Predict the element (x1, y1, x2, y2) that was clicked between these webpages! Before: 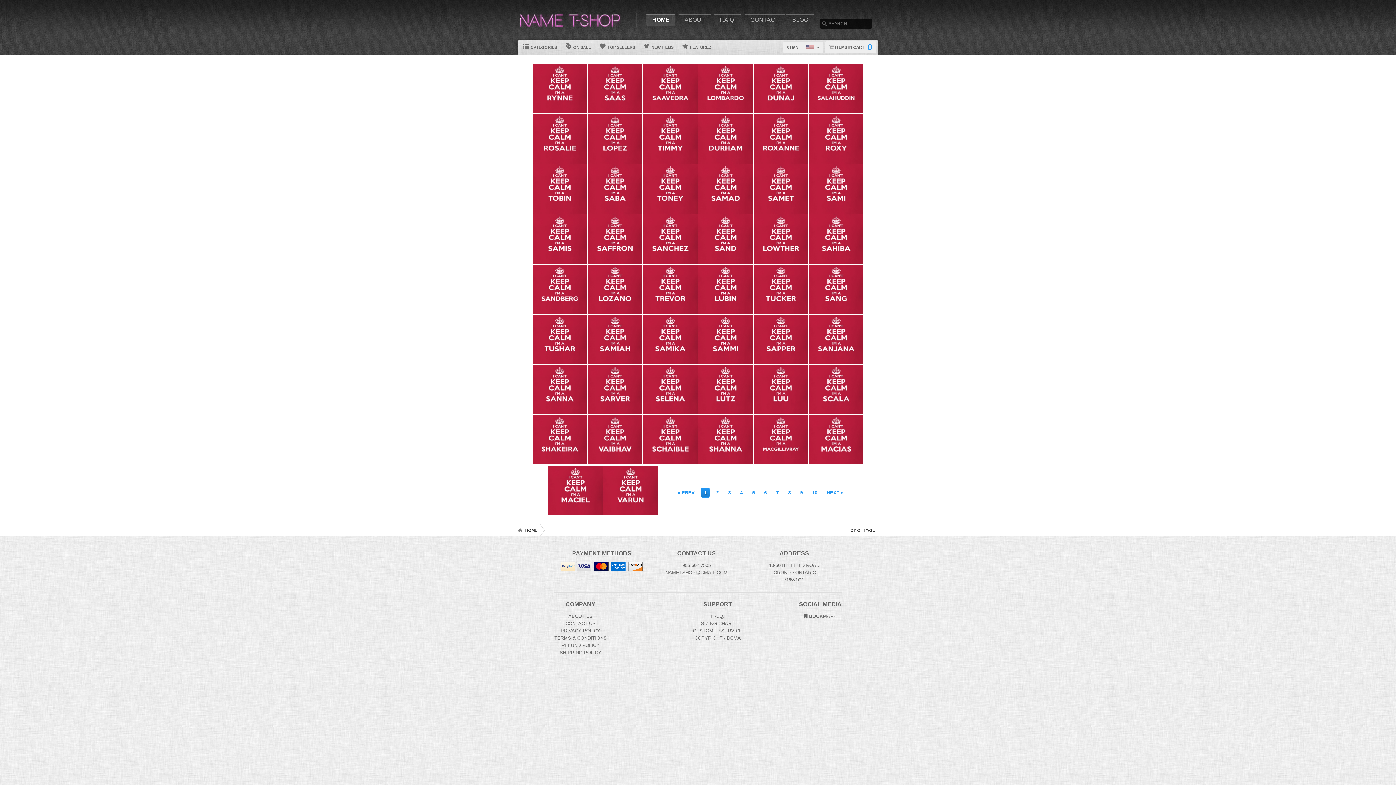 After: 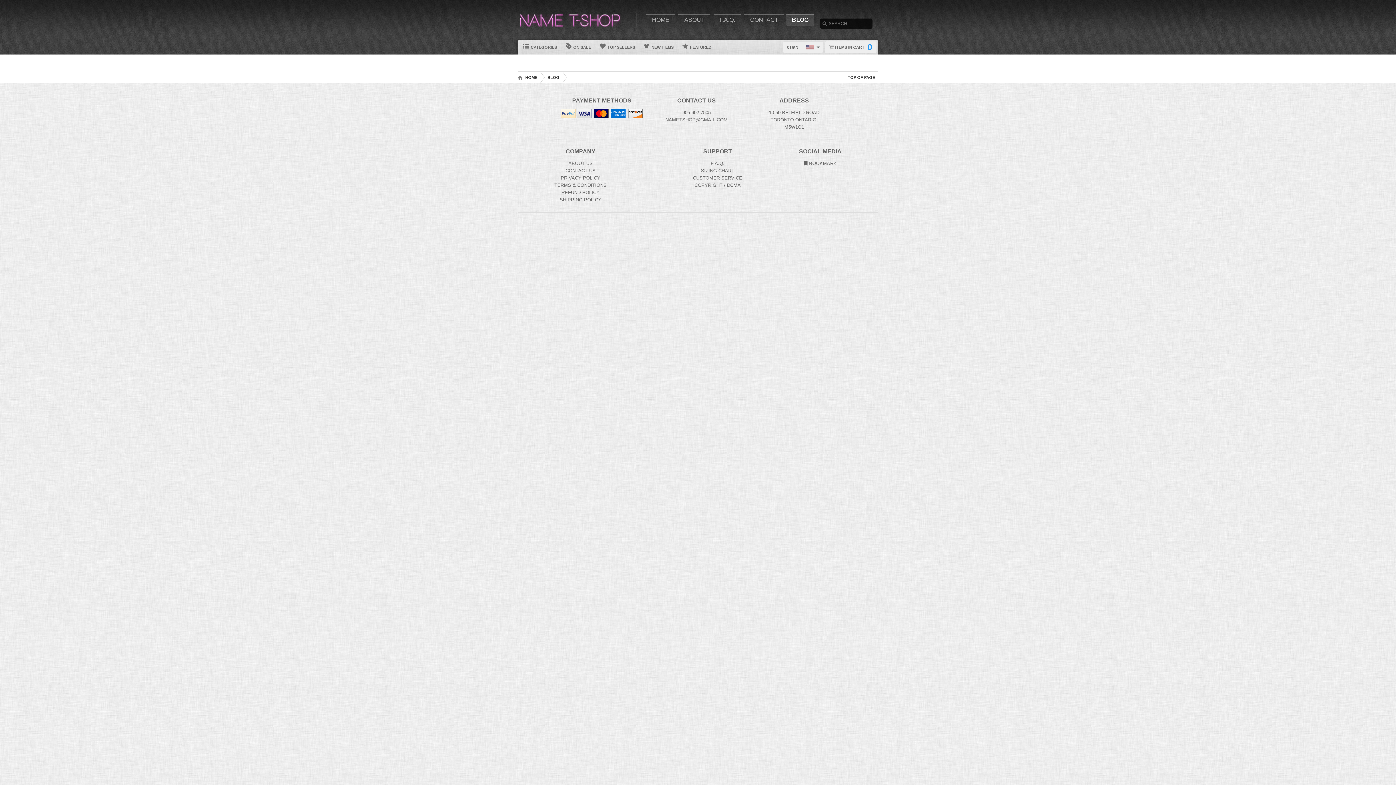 Action: bbox: (786, 14, 814, 25) label: BLOG